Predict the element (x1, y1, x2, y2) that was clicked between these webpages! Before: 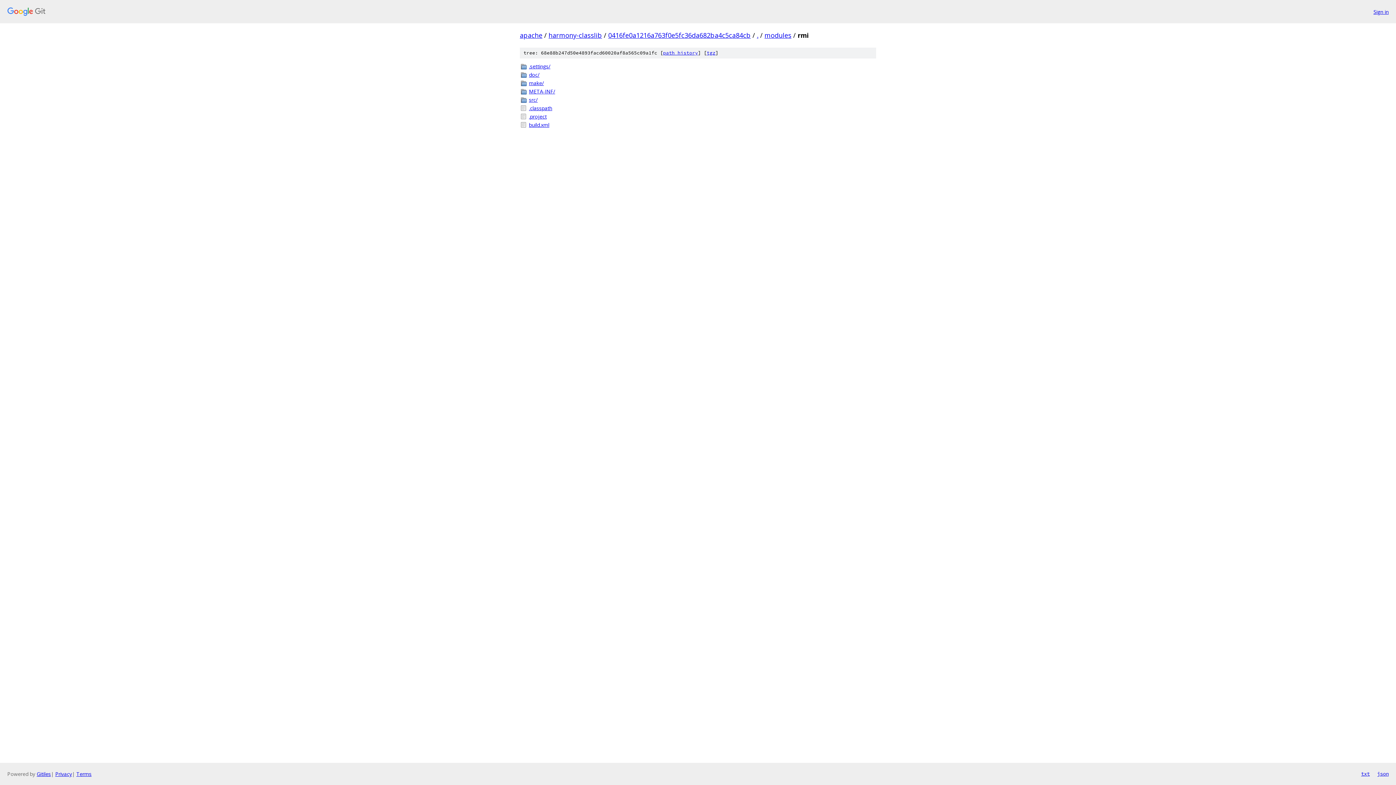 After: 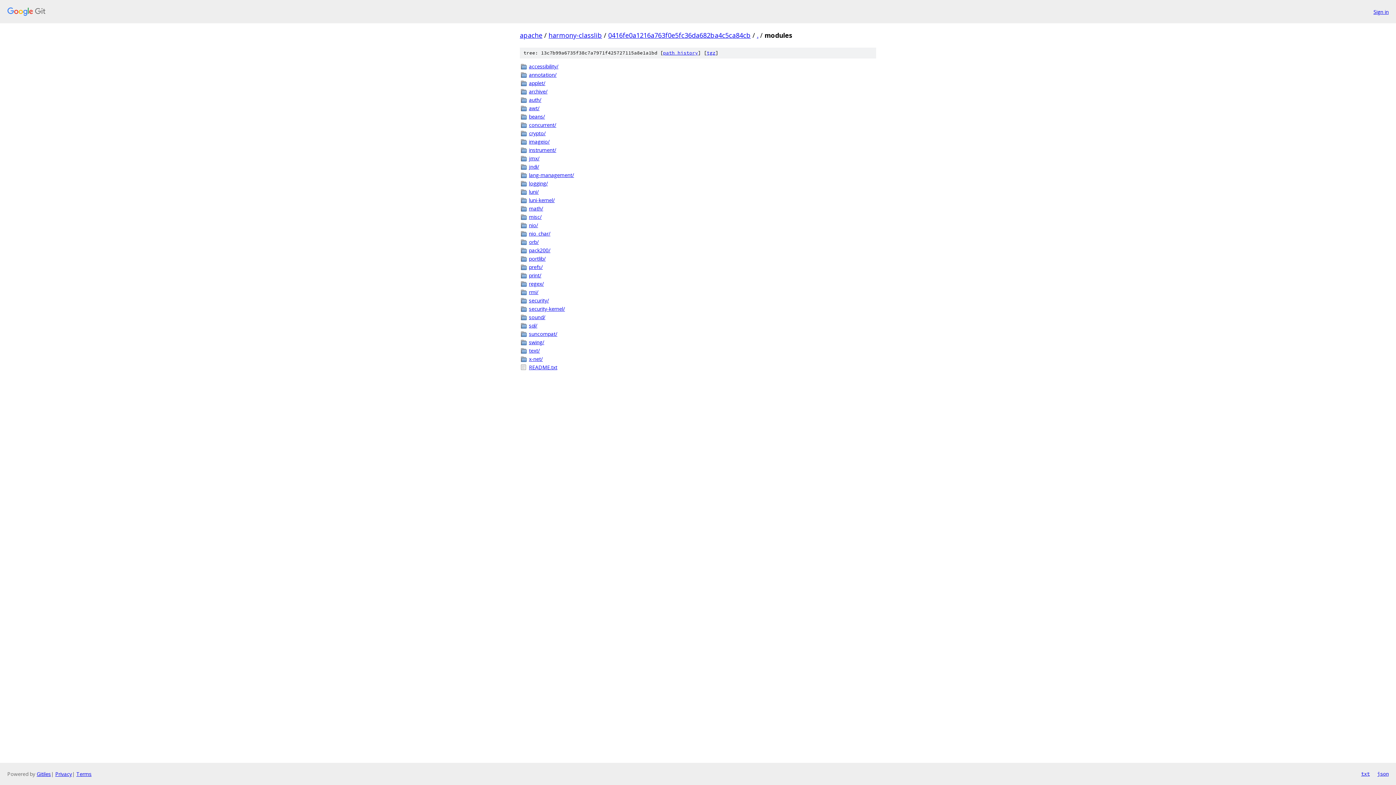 Action: bbox: (764, 30, 791, 39) label: modules